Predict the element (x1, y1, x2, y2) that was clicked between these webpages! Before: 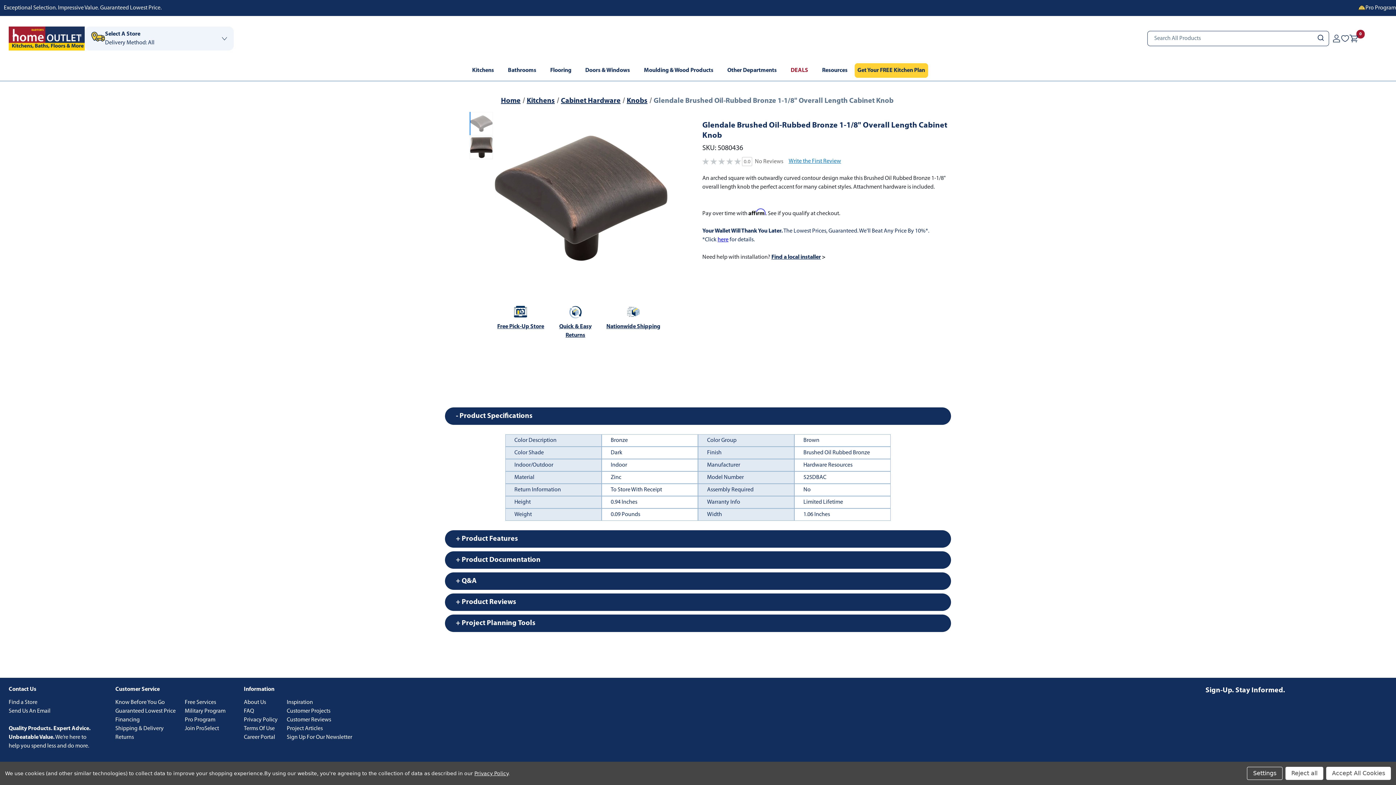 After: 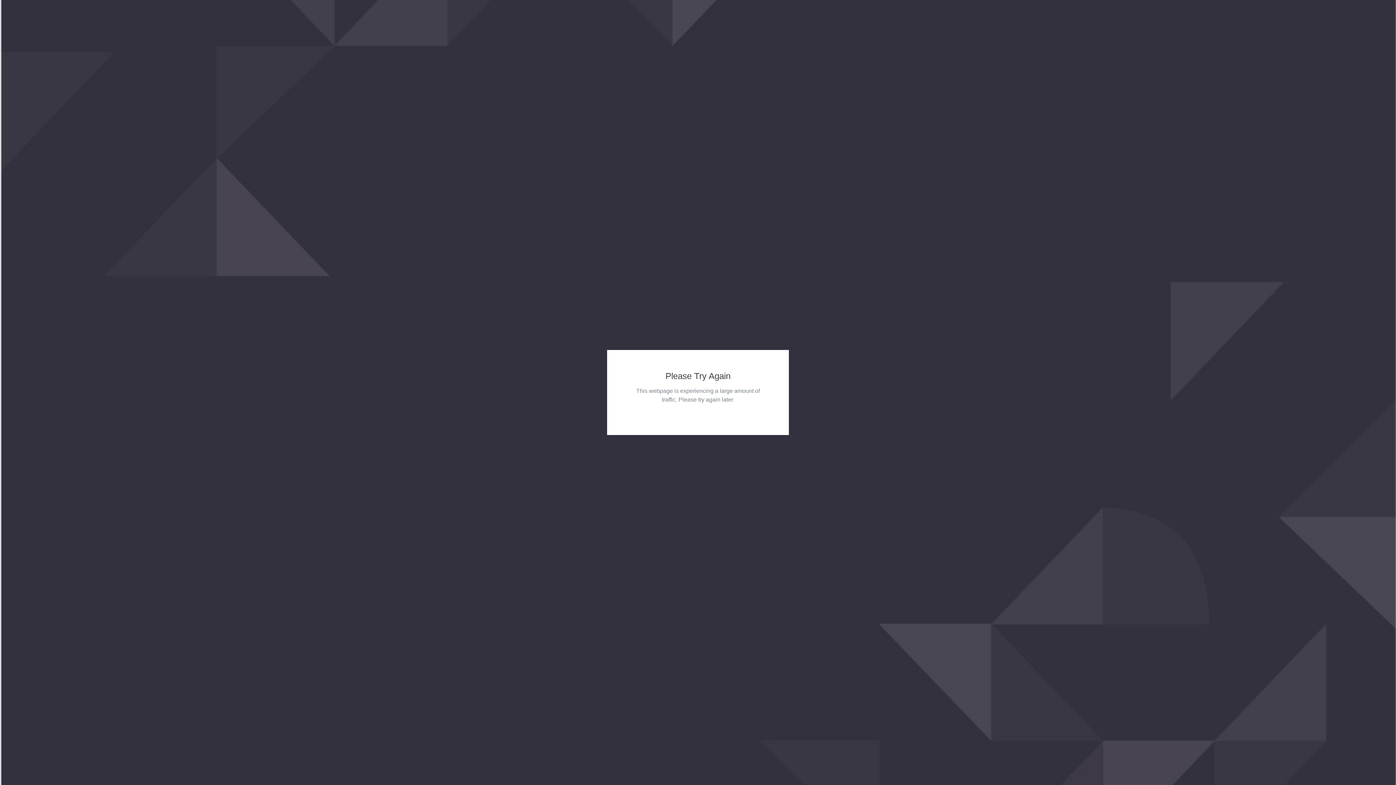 Action: label: Free Pick-Up Store bbox: (497, 324, 544, 329)